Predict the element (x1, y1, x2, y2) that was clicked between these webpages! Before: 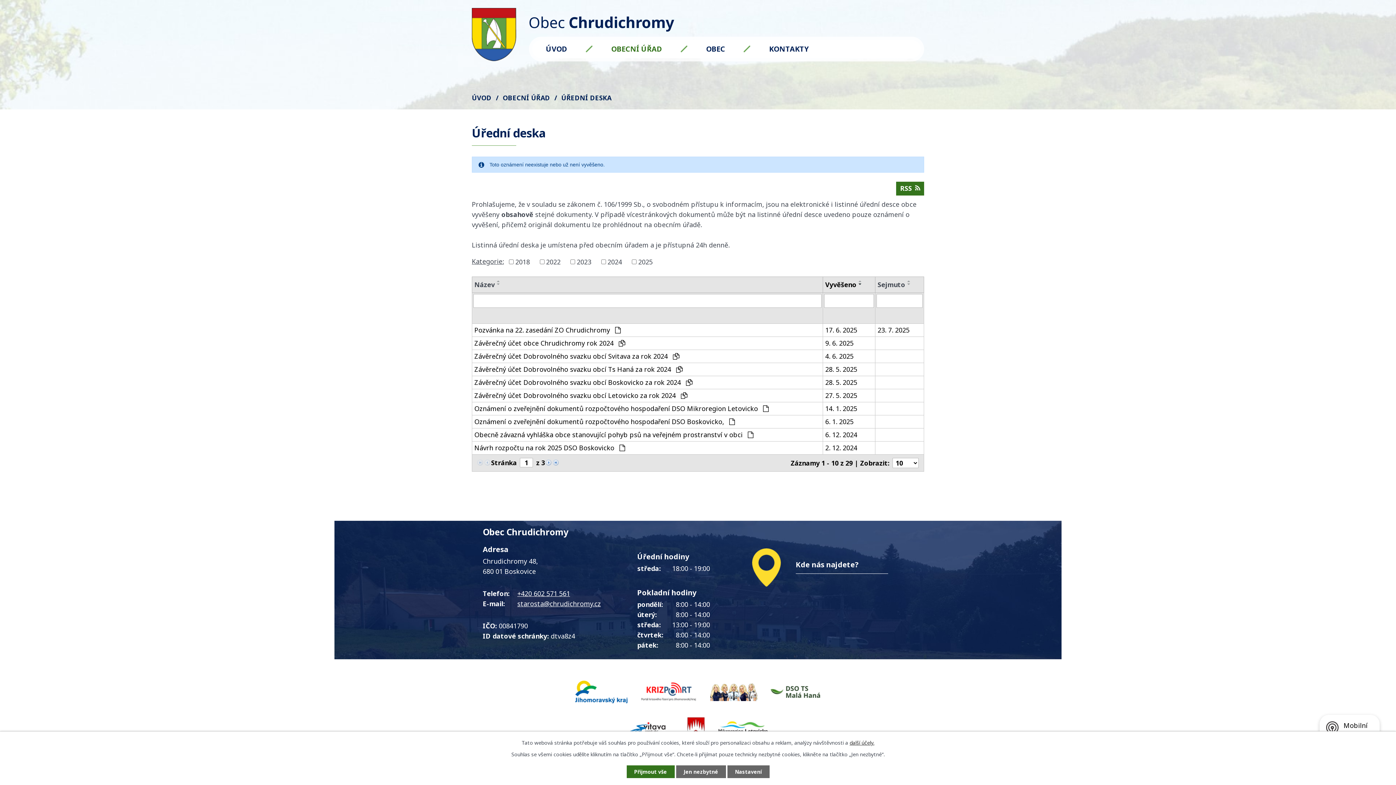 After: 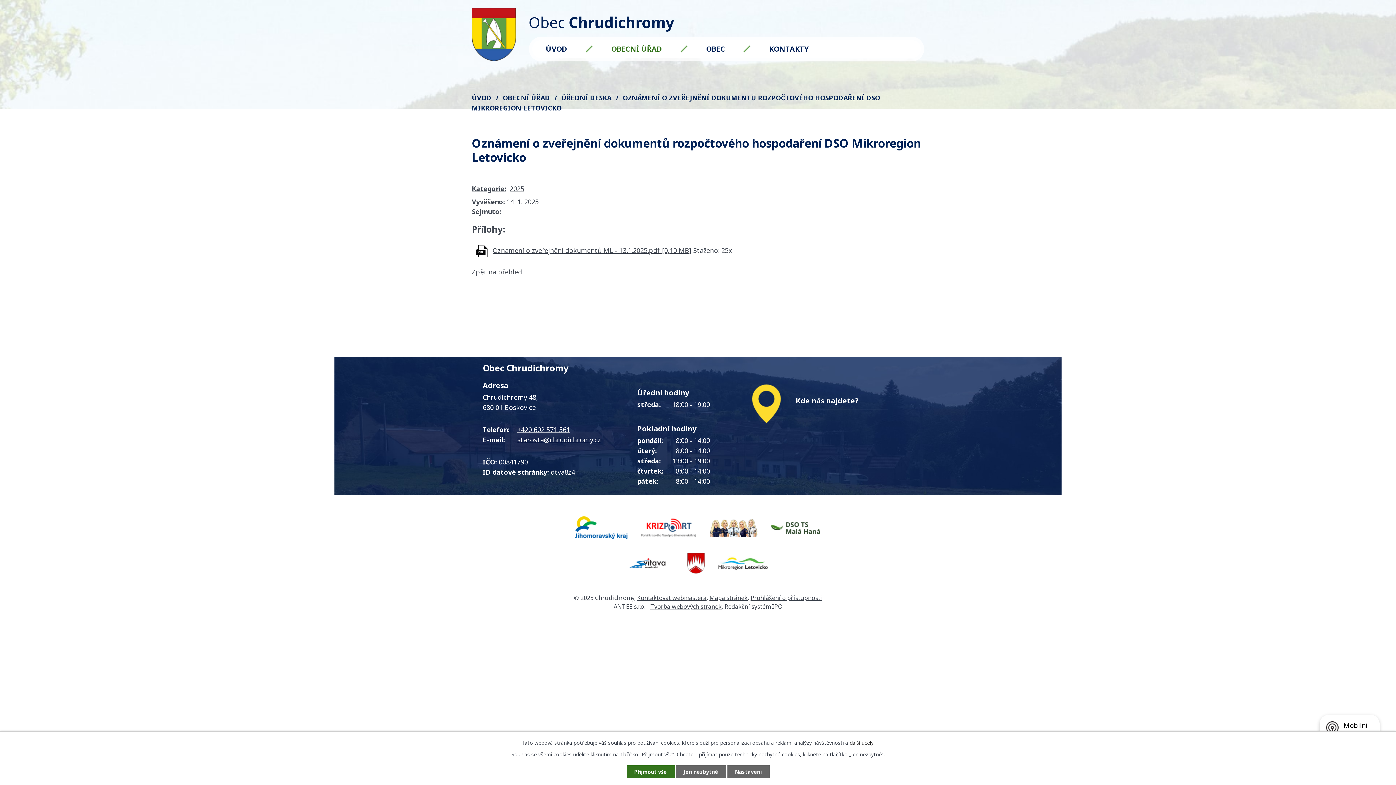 Action: label: Oznámení o zveřejnění dokumentů rozpočtového hospodaření DSO Mikroregion Letovicko  bbox: (474, 404, 820, 413)